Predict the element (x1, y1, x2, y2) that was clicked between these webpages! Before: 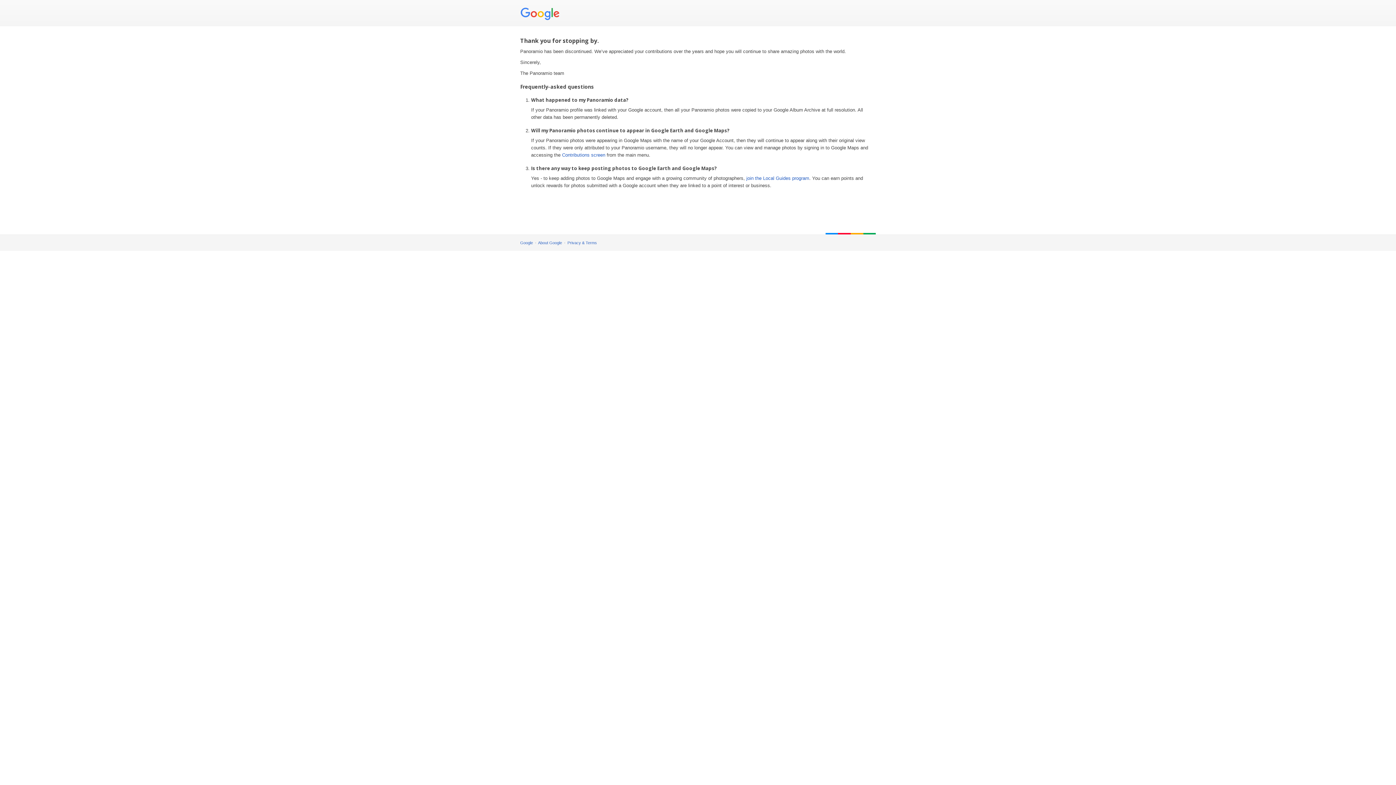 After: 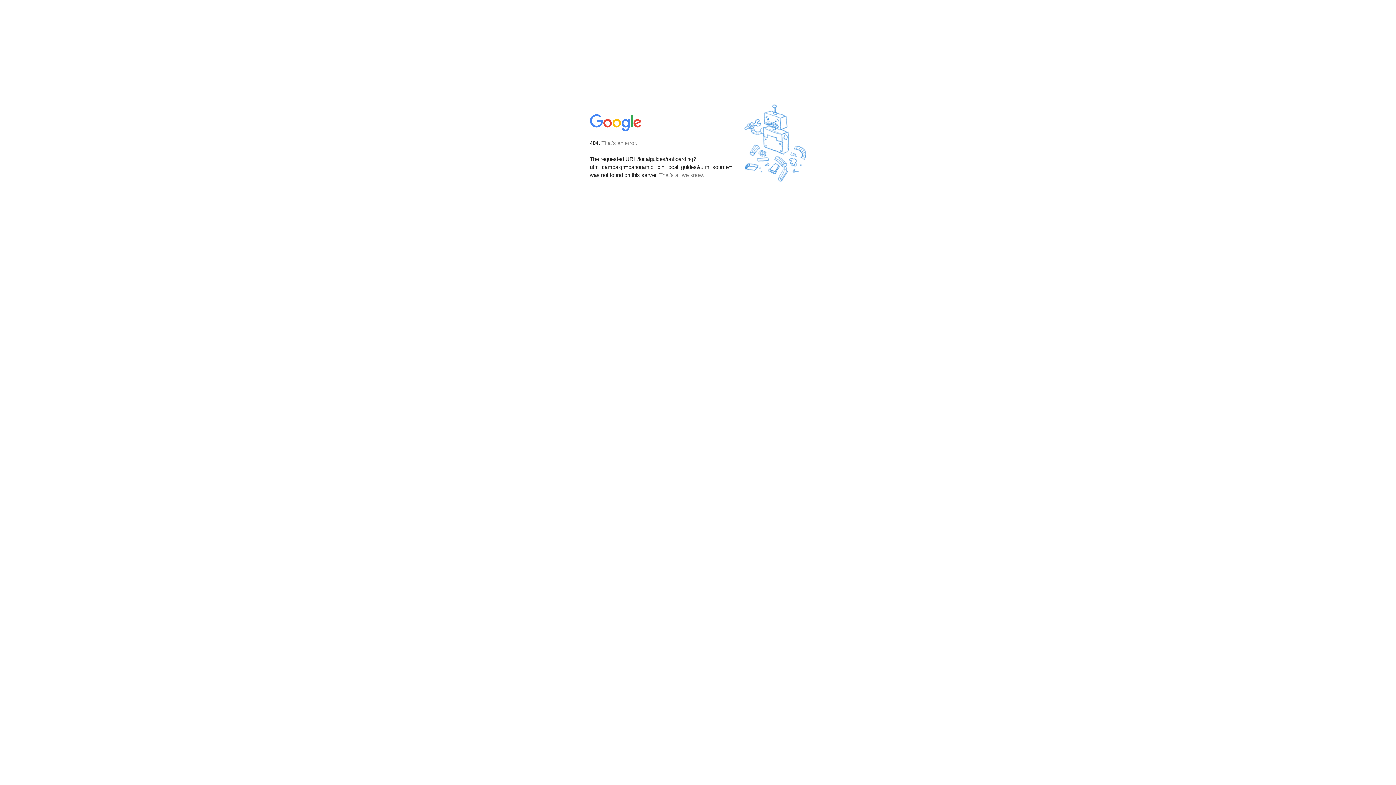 Action: label: join the Local Guides program bbox: (746, 175, 809, 181)